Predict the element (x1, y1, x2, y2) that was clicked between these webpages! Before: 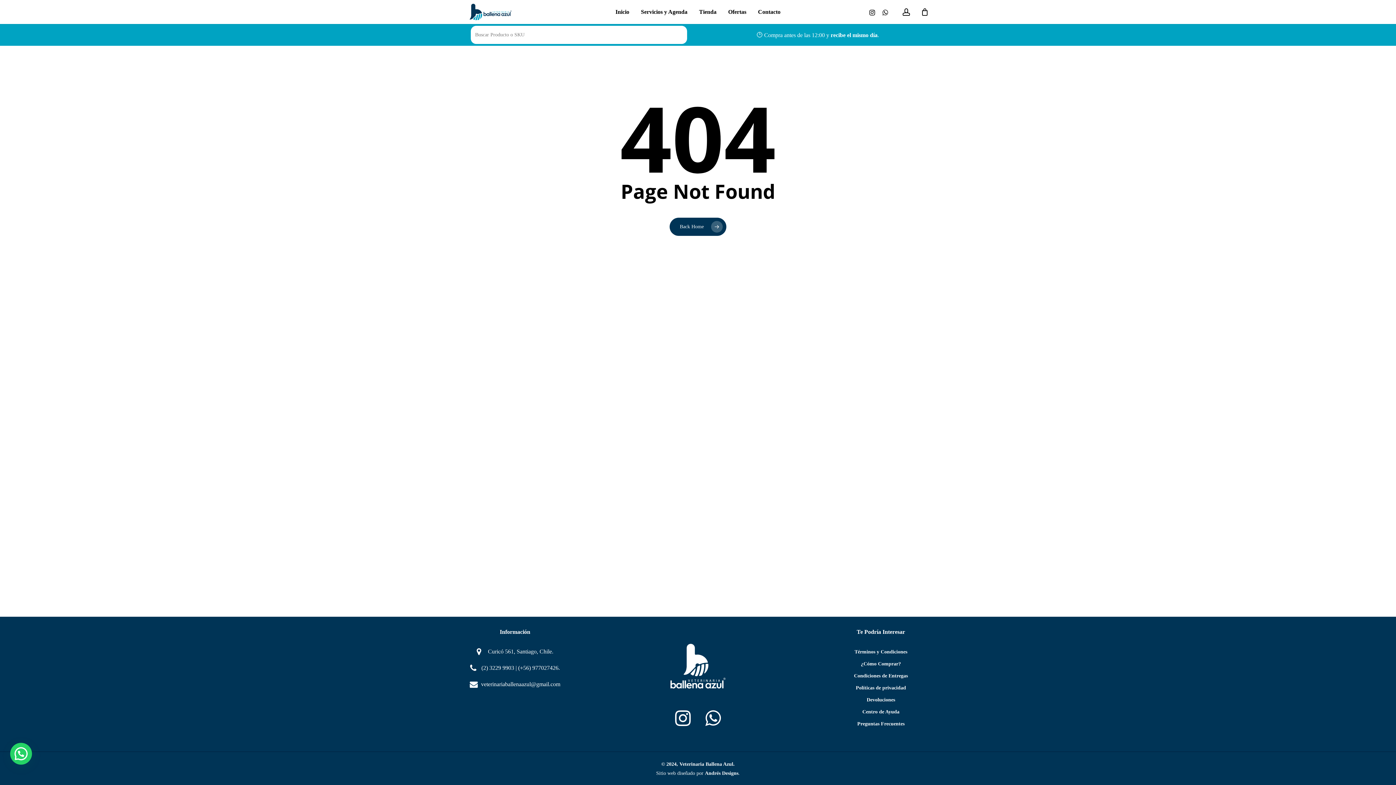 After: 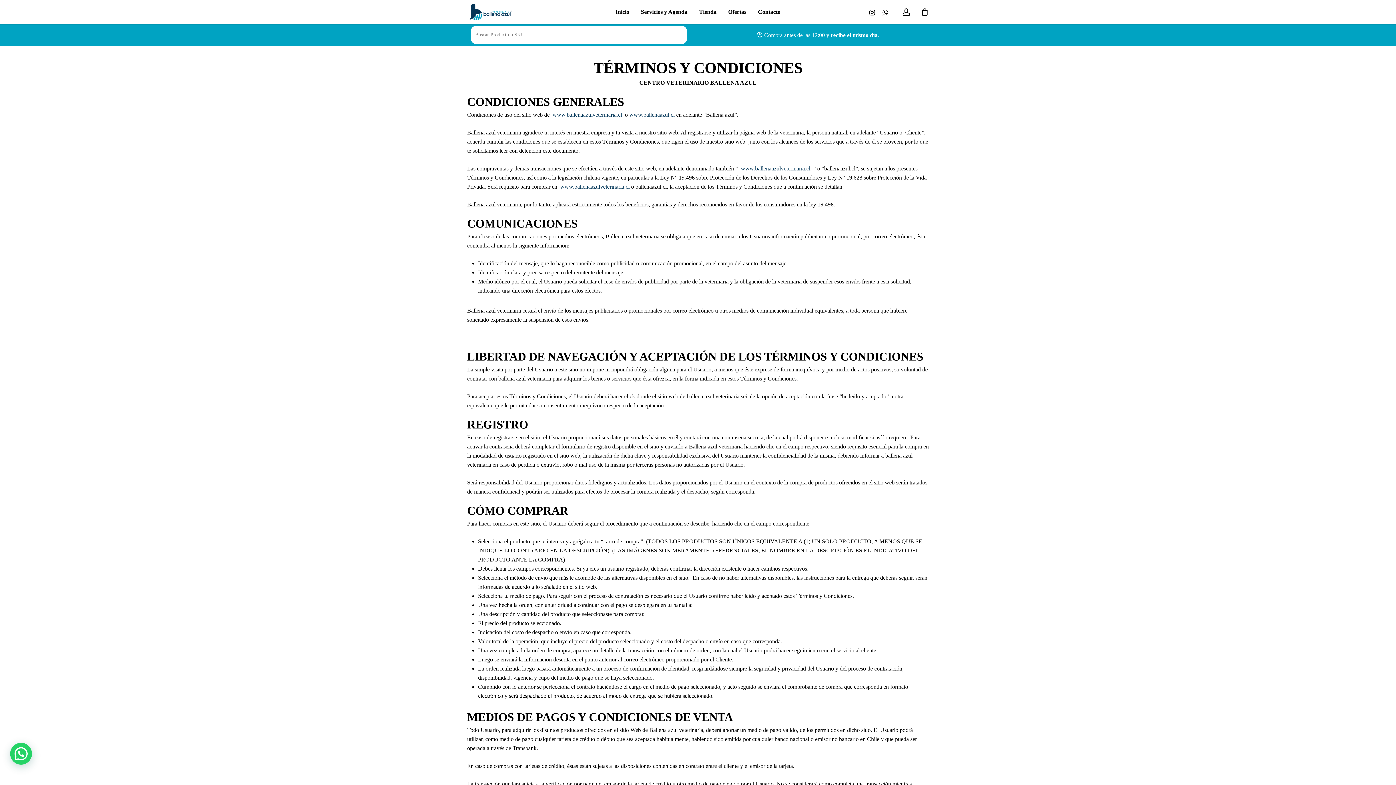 Action: bbox: (861, 661, 901, 666) label: ¿Cómo Comprar?